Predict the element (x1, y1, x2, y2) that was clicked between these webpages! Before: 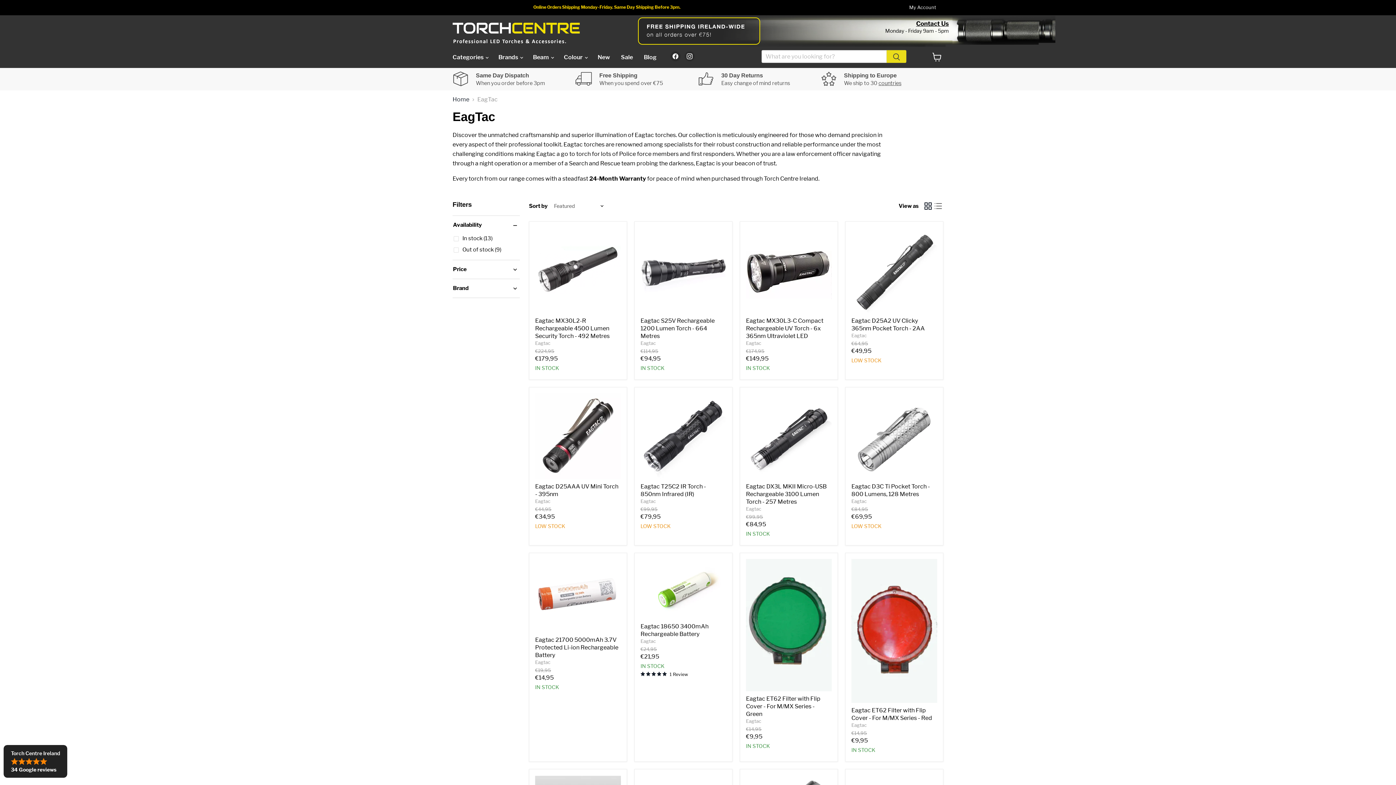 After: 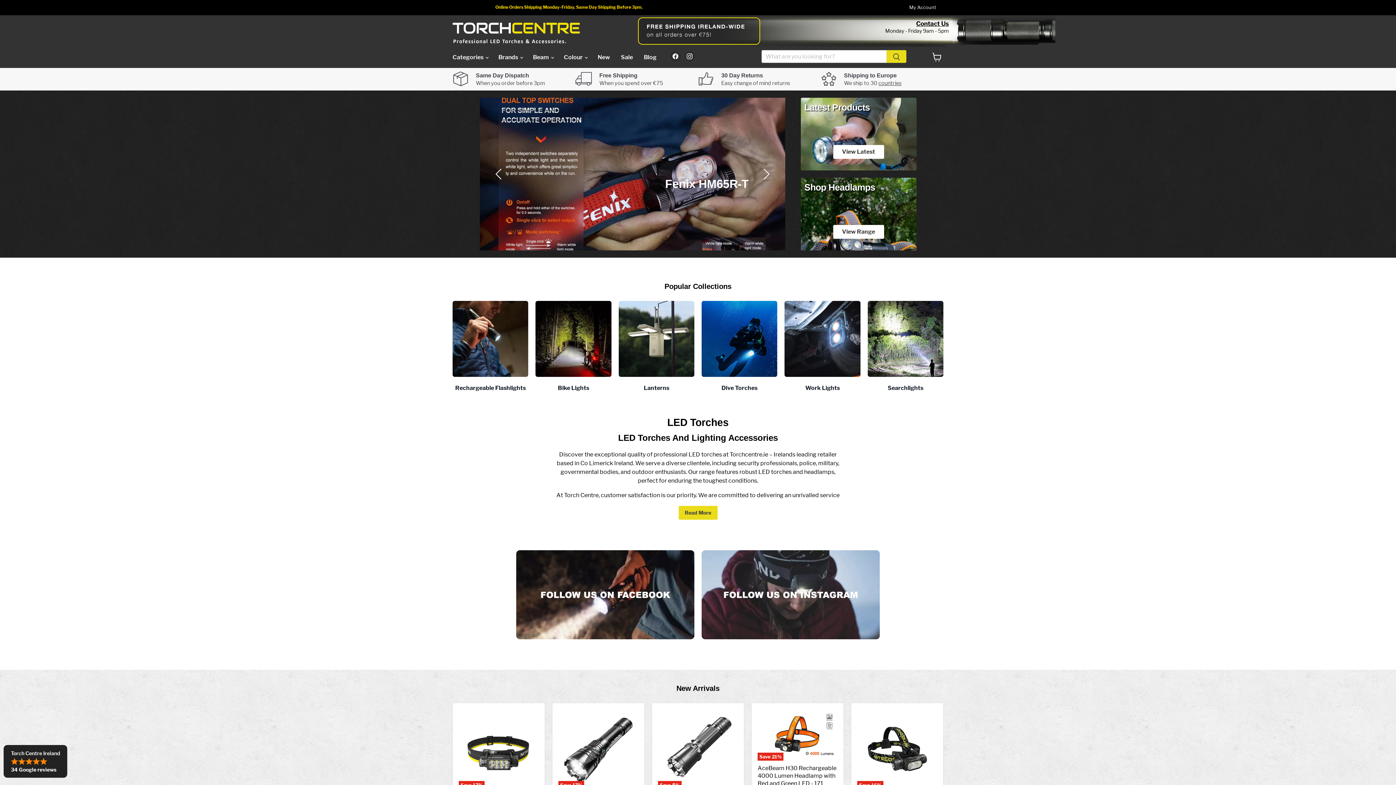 Action: label: Home bbox: (452, 96, 469, 103)